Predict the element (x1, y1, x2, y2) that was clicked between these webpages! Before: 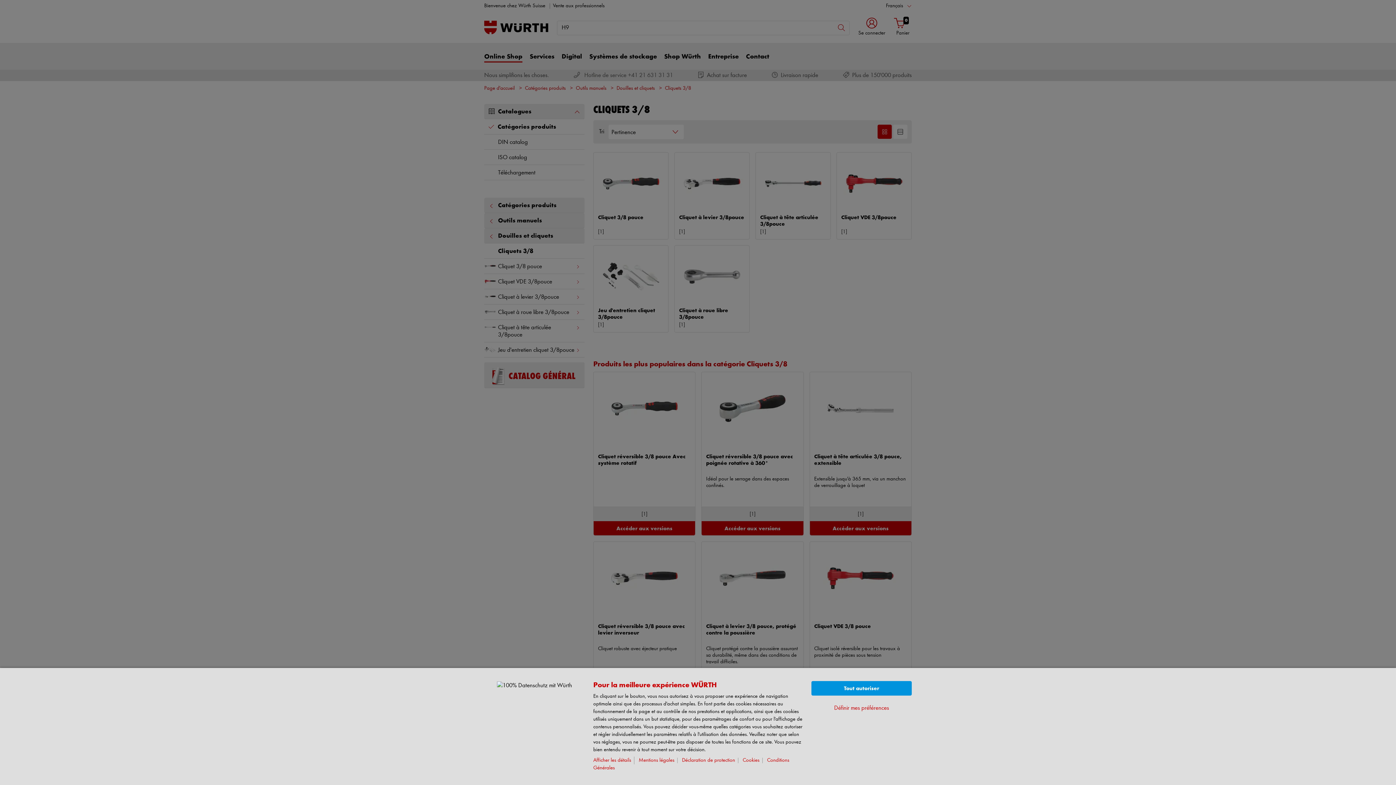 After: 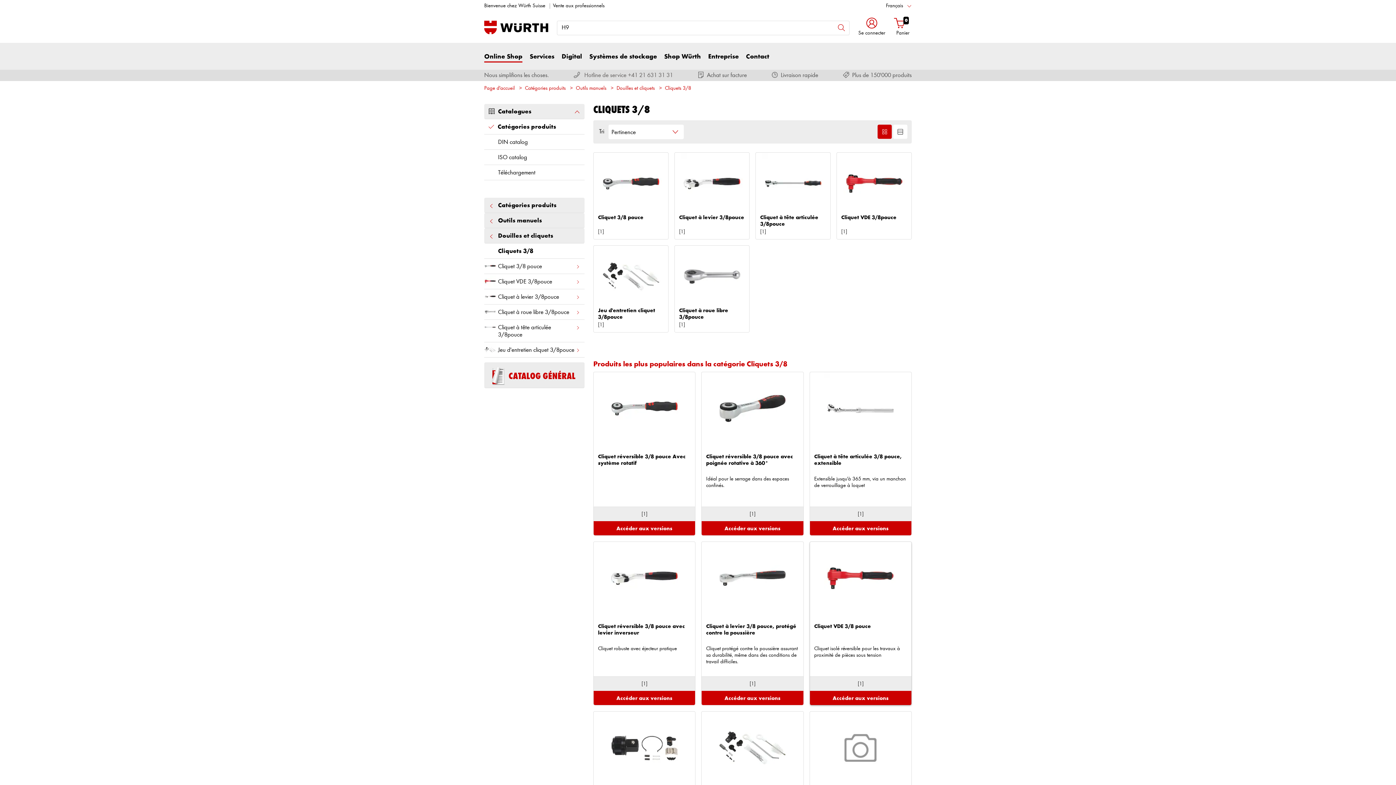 Action: bbox: (811, 681, 912, 696) label: Tout autoriser